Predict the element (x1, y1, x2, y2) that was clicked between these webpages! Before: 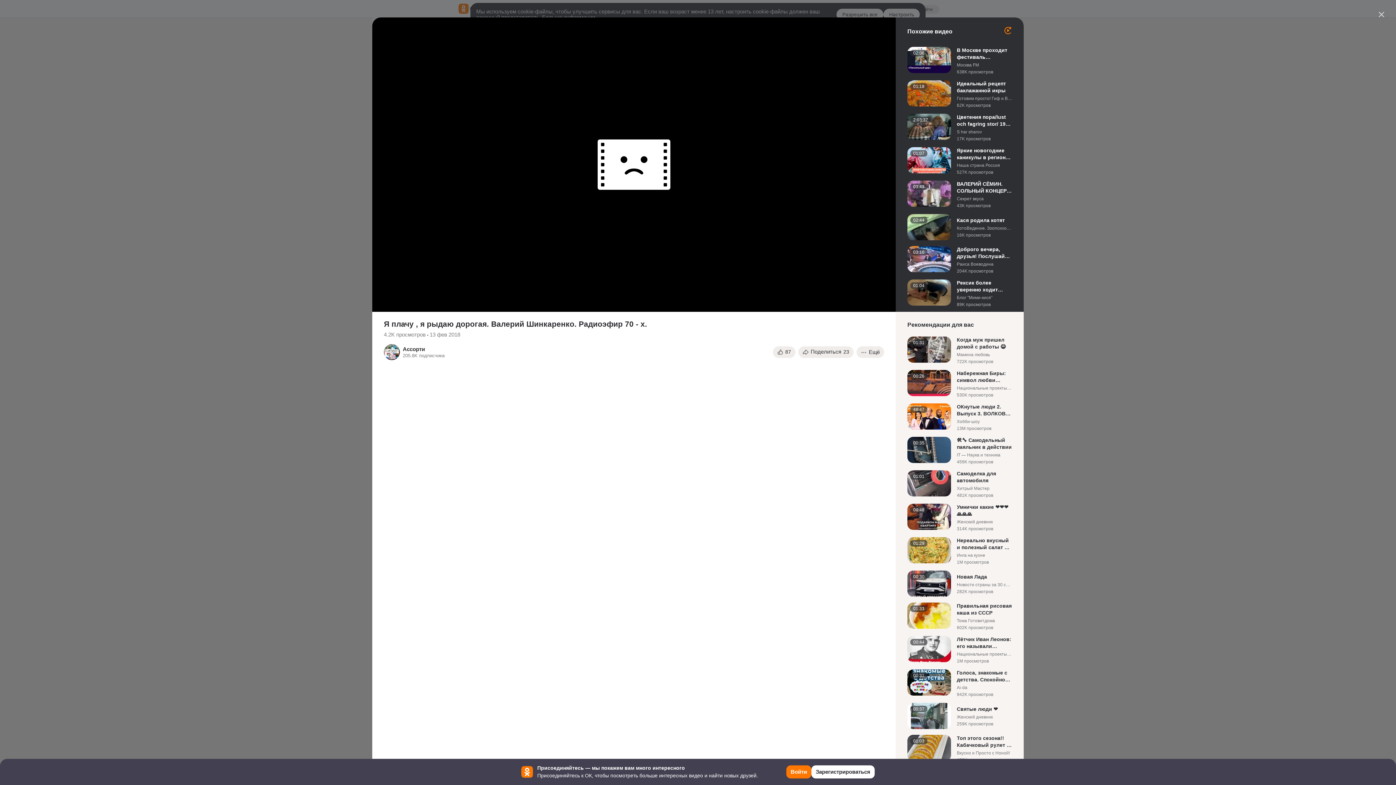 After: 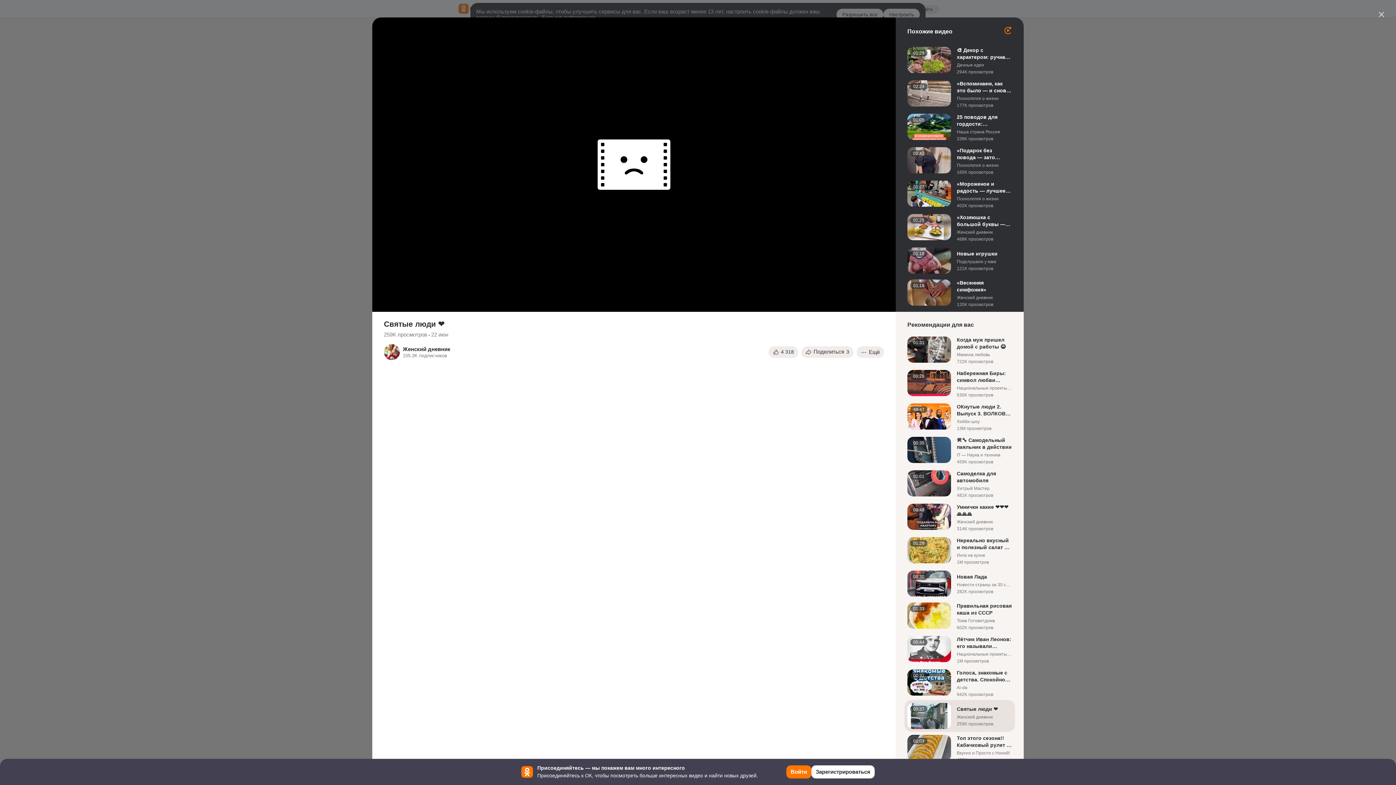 Action: bbox: (907, 703, 1012, 729)